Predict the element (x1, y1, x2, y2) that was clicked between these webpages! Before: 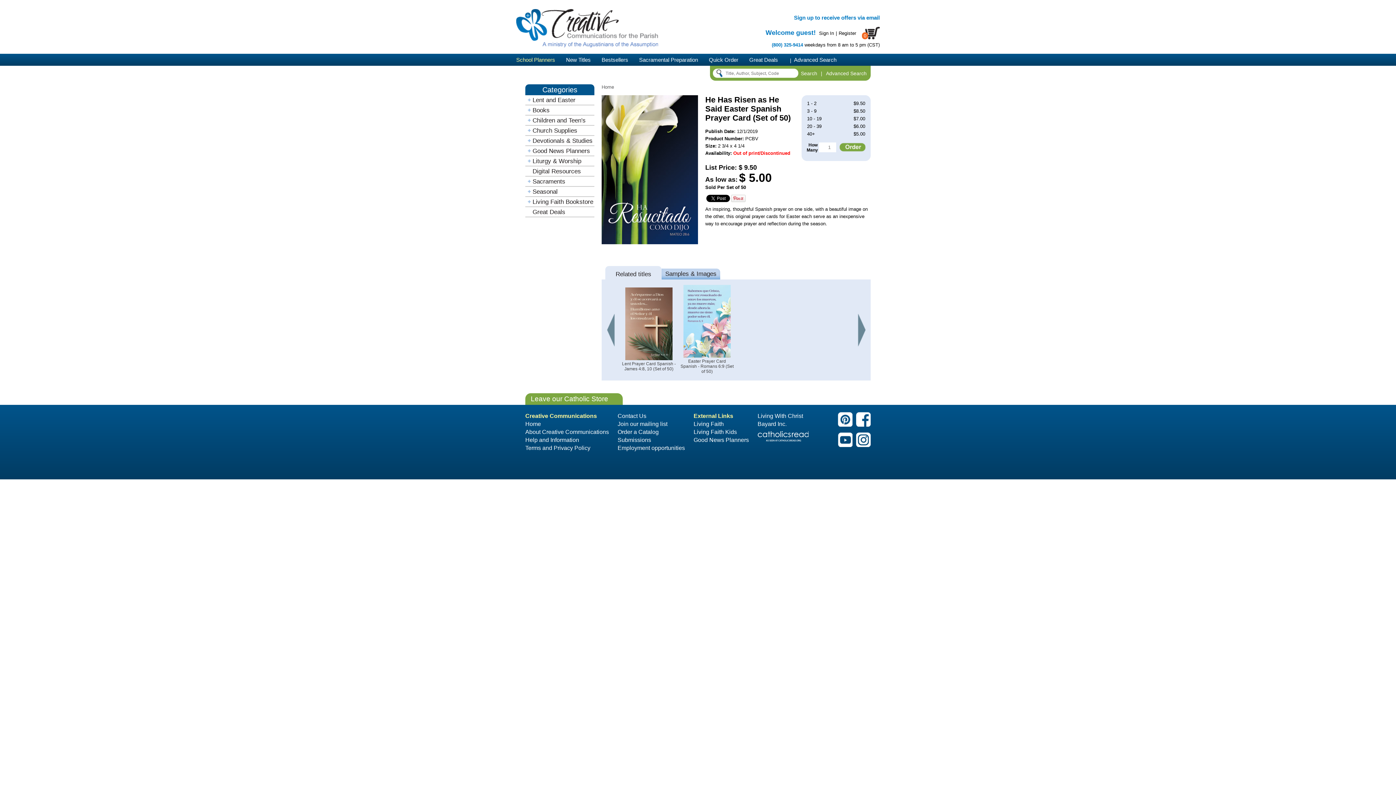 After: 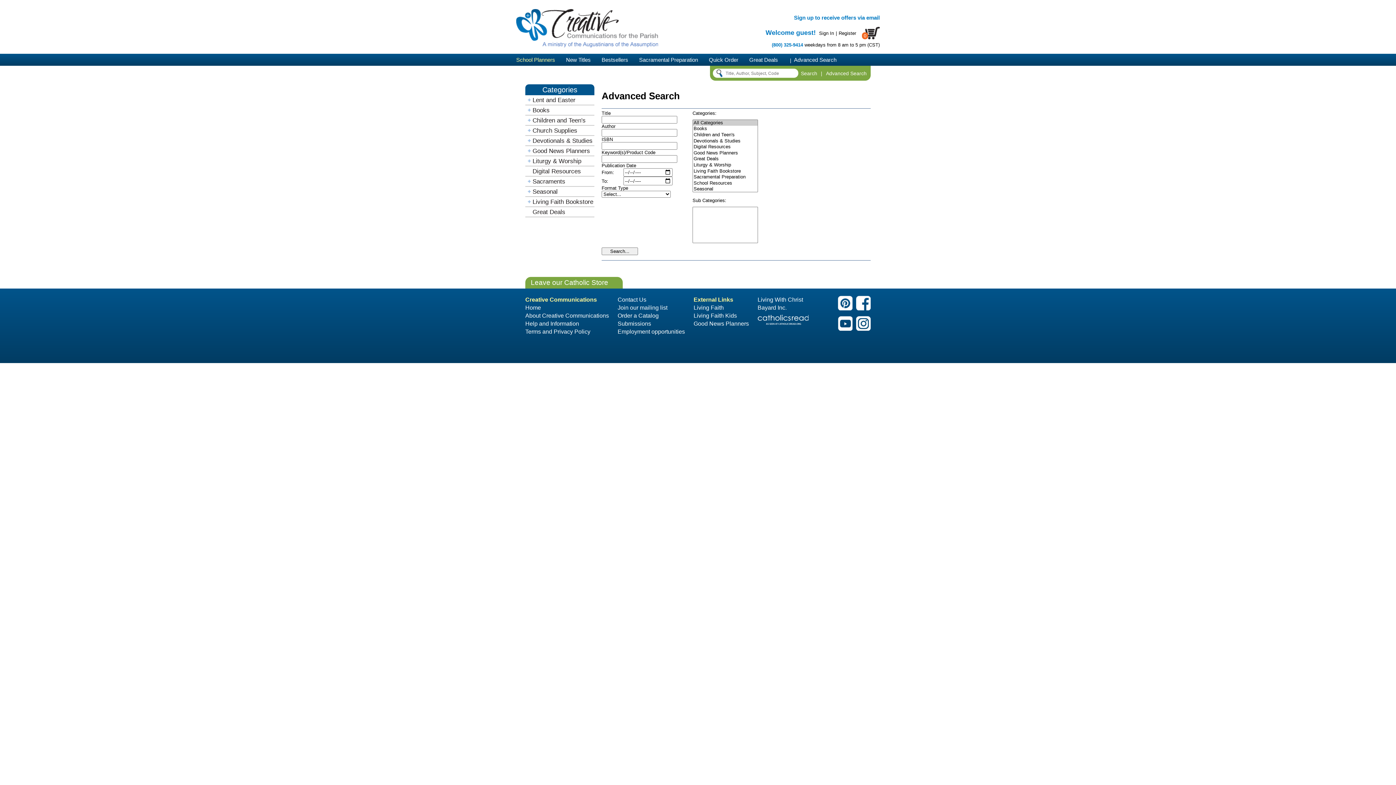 Action: bbox: (794, 53, 836, 65) label: Advanced Search